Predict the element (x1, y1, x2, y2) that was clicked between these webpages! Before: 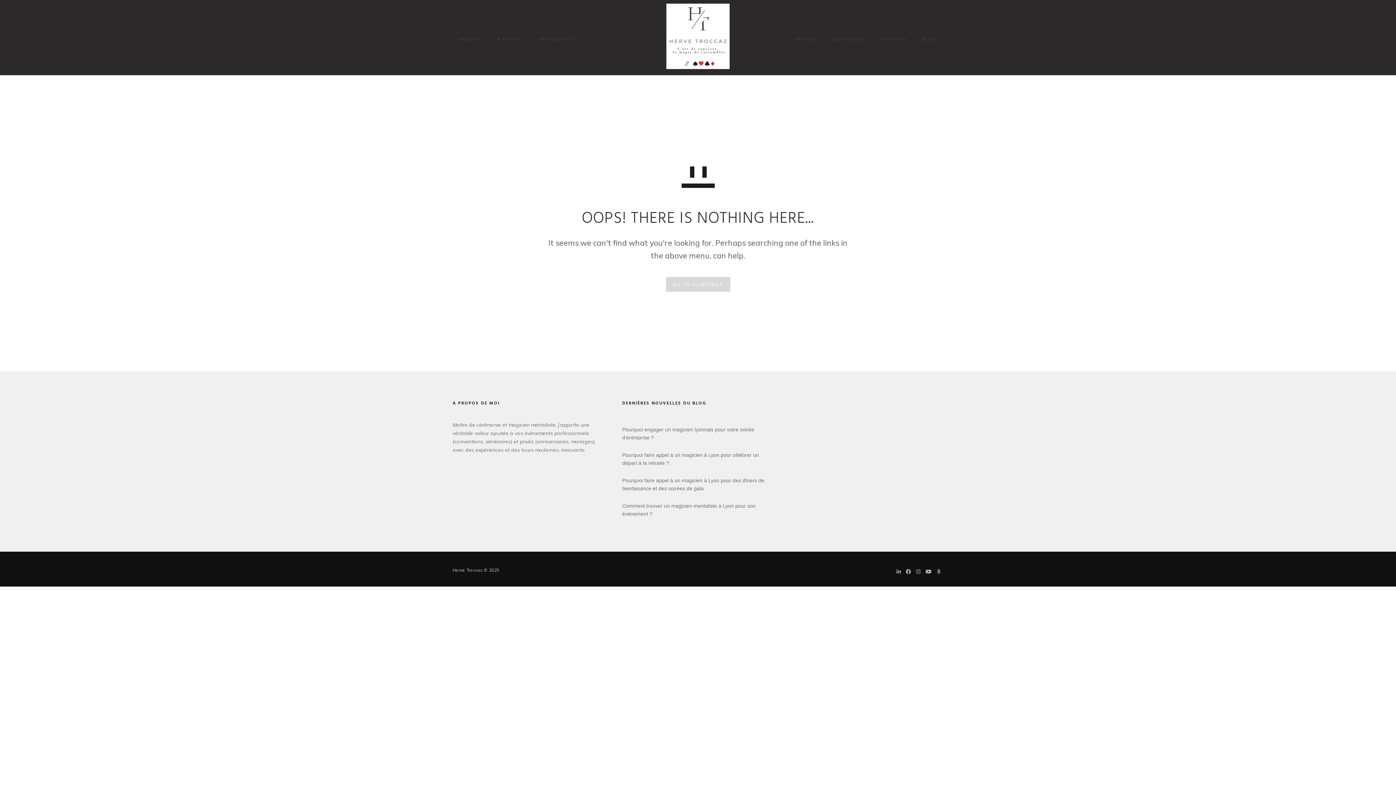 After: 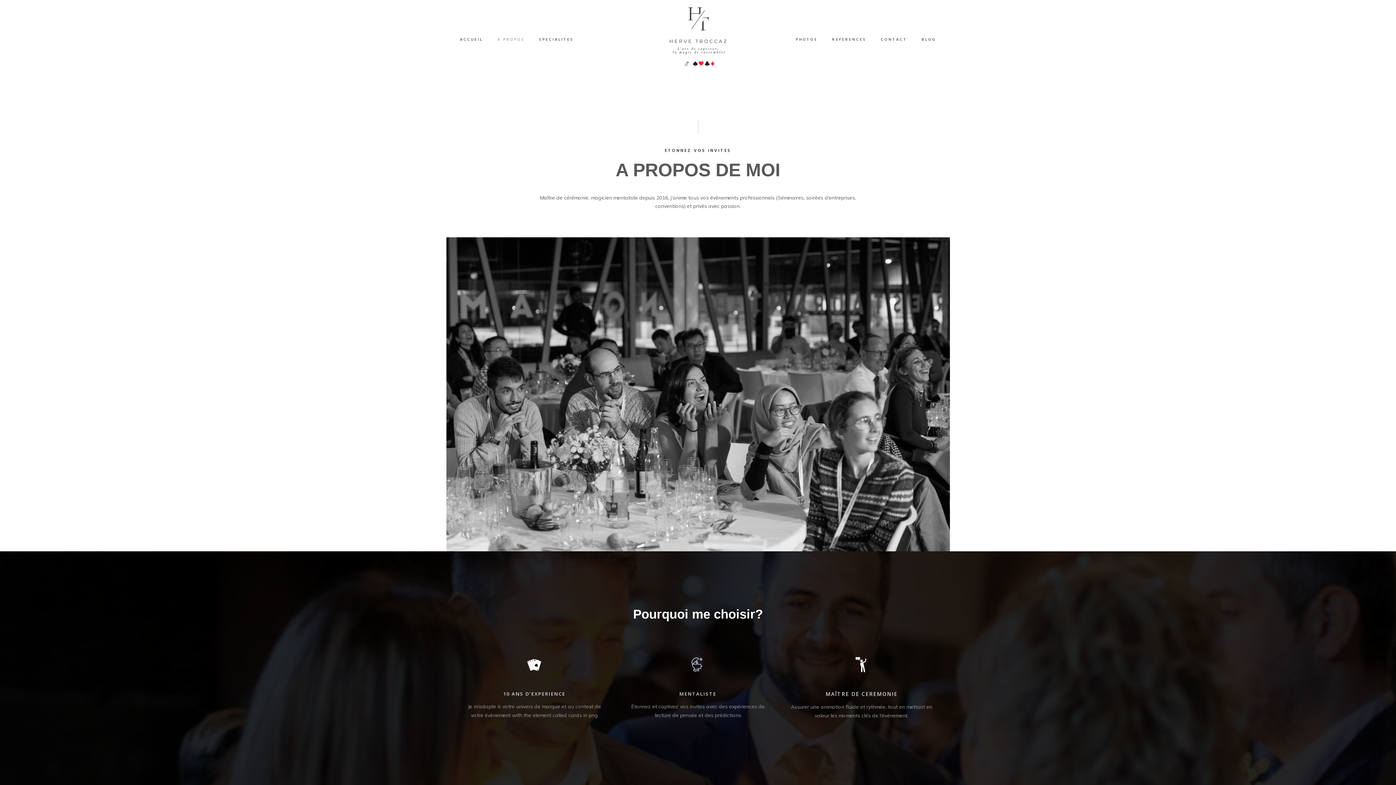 Action: label: GO TO HOMEPAGE bbox: (666, 277, 730, 292)